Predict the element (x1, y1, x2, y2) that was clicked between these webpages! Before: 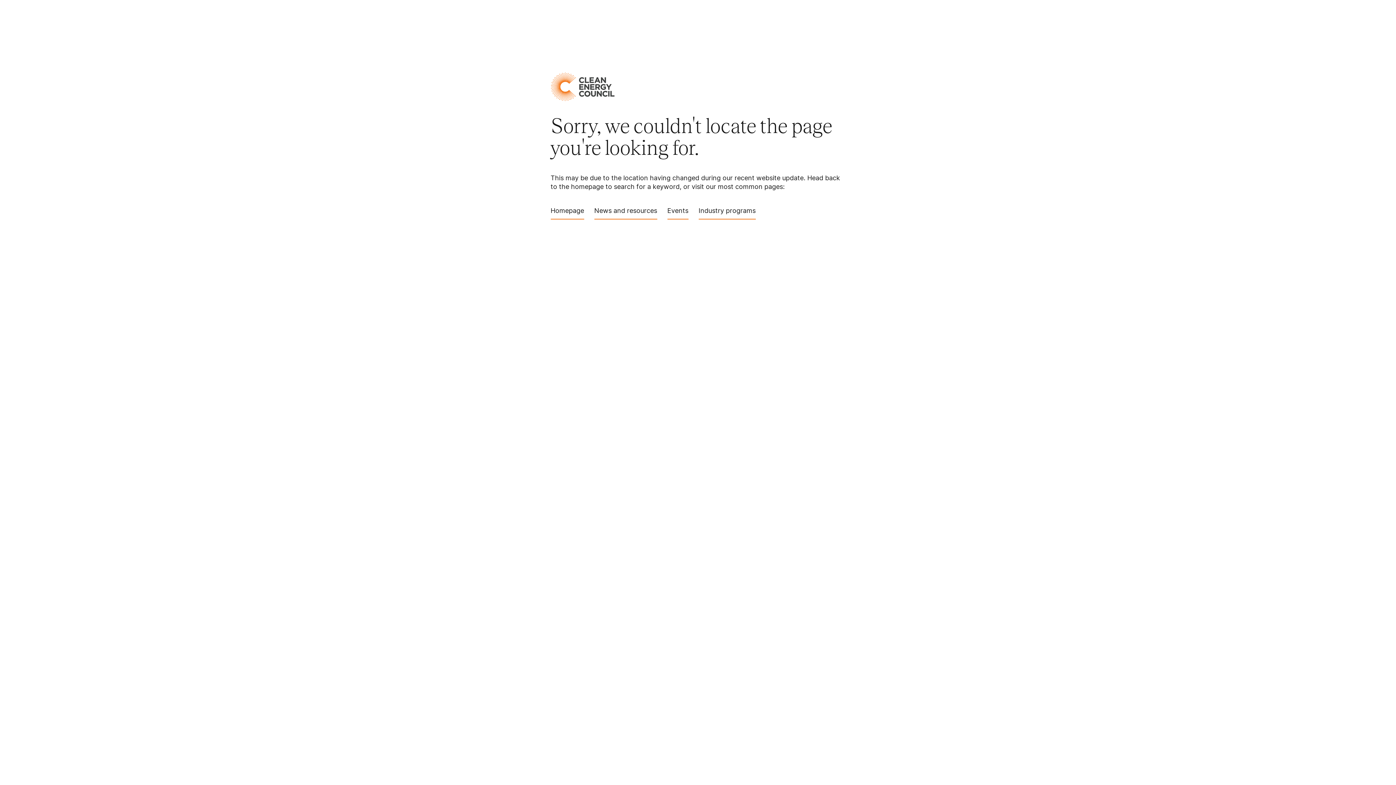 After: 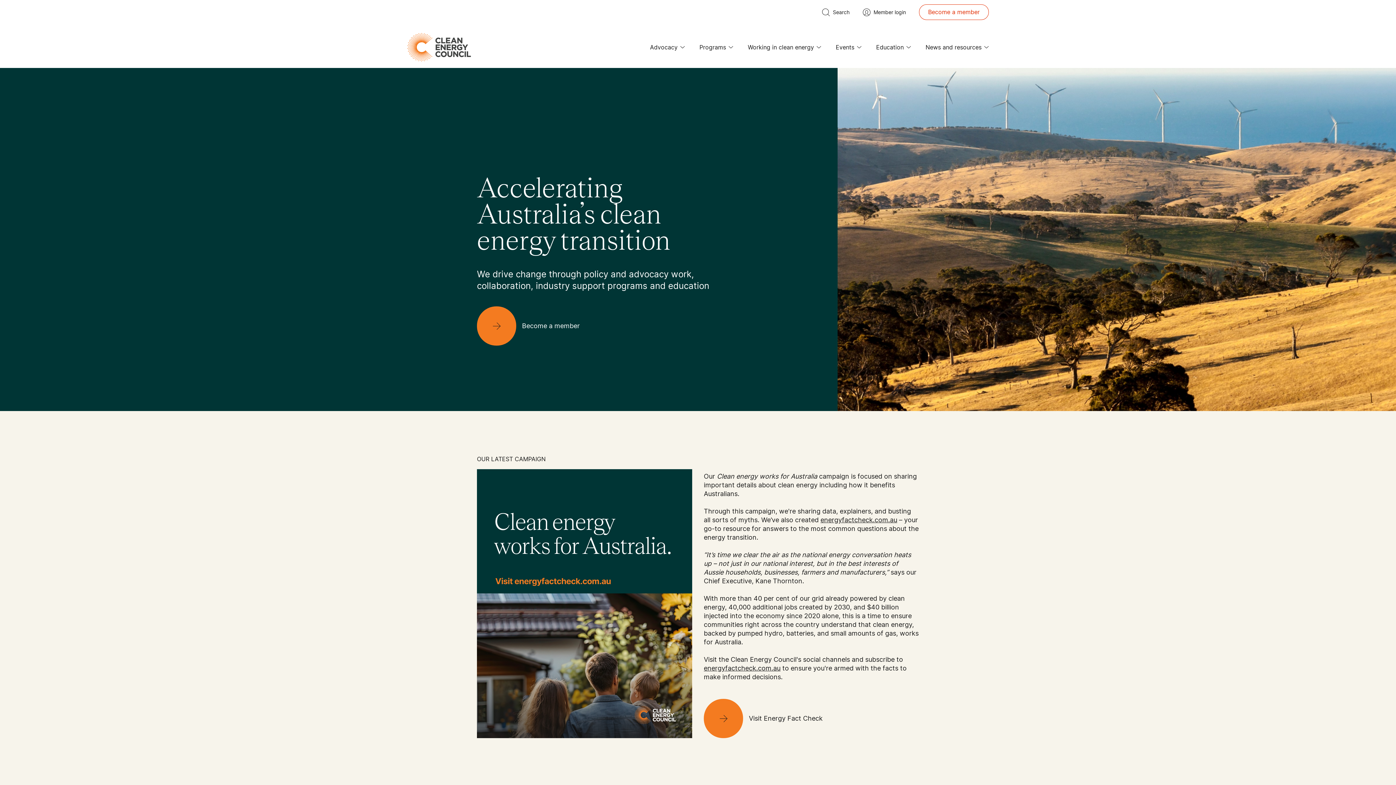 Action: label: Homepage bbox: (550, 205, 584, 219)